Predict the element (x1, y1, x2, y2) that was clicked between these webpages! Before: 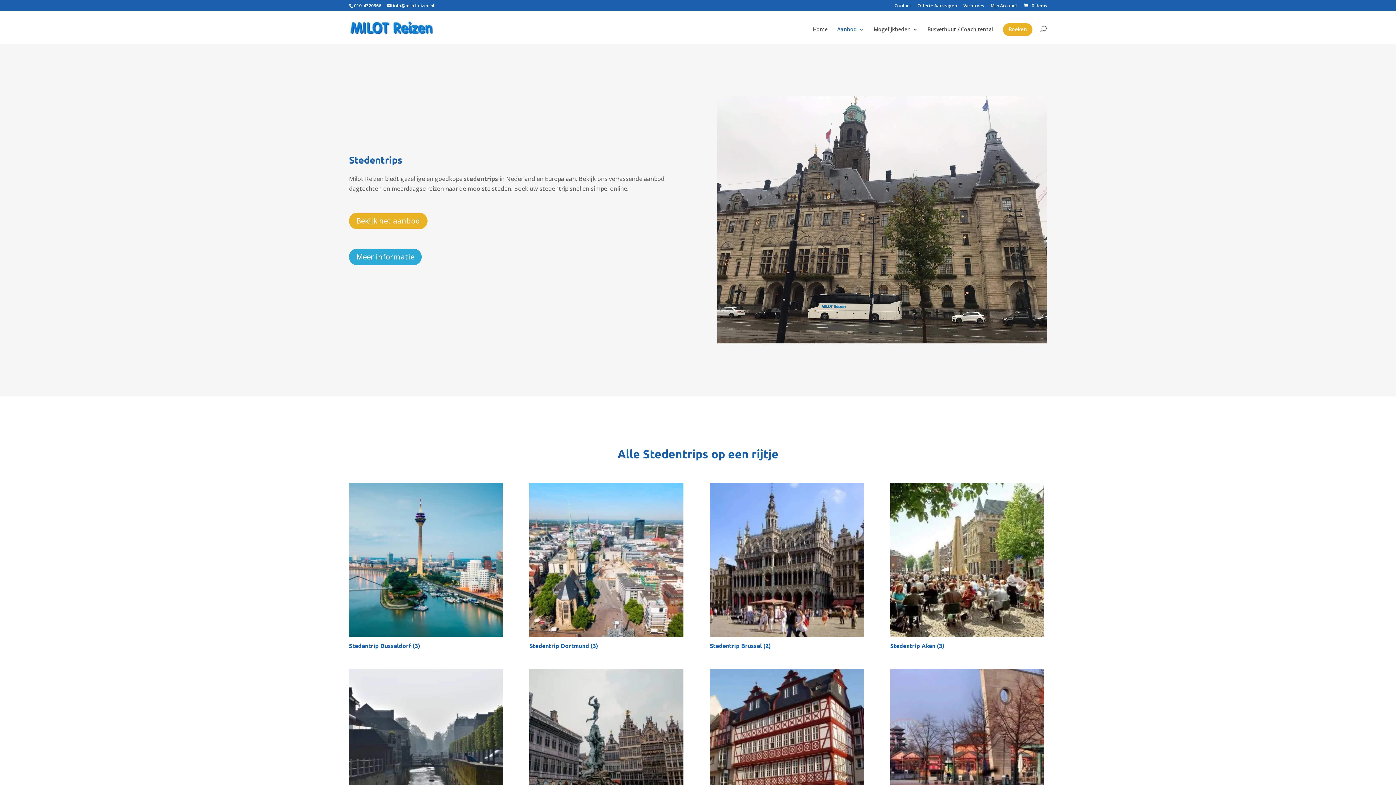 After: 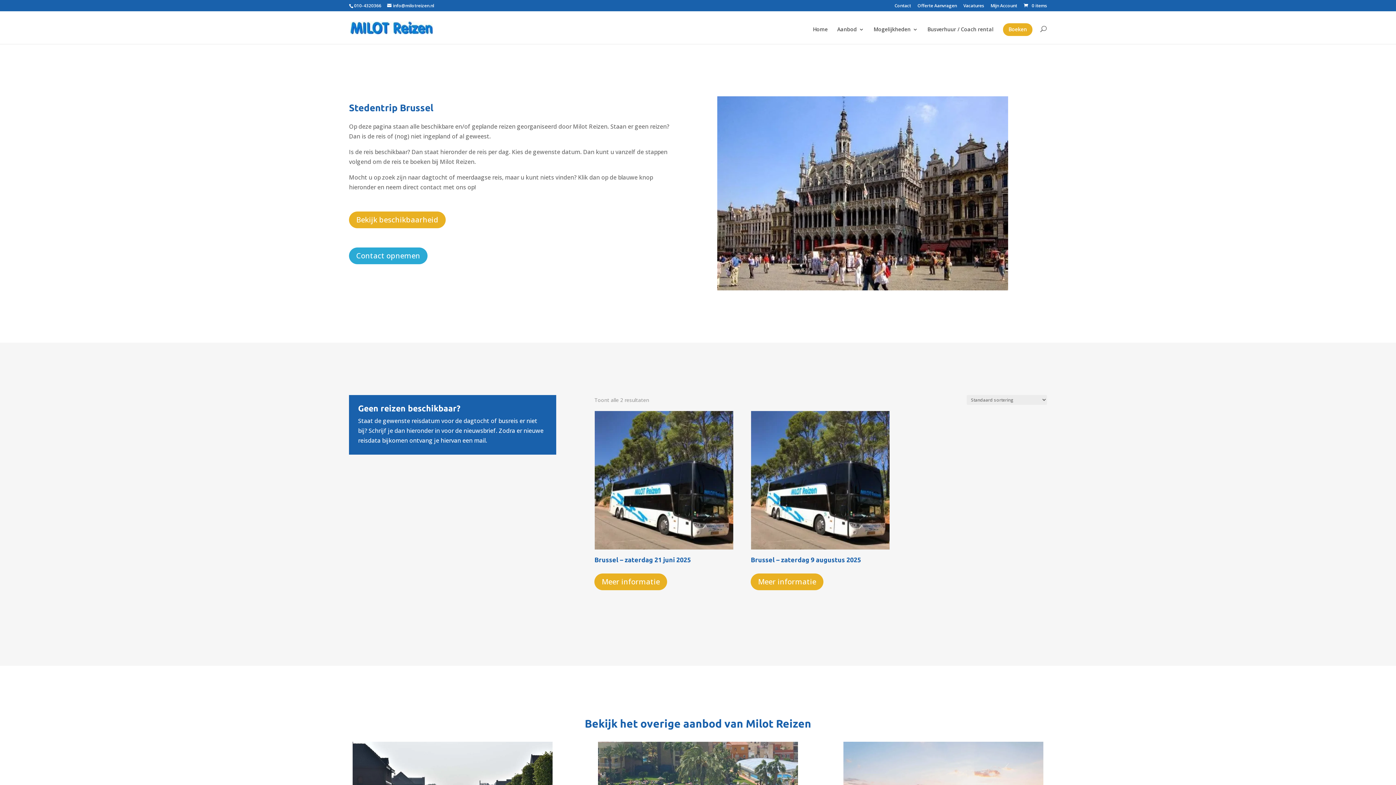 Action: label: Productcategorie bekijken Stedentrip Brussel bbox: (710, 482, 863, 651)